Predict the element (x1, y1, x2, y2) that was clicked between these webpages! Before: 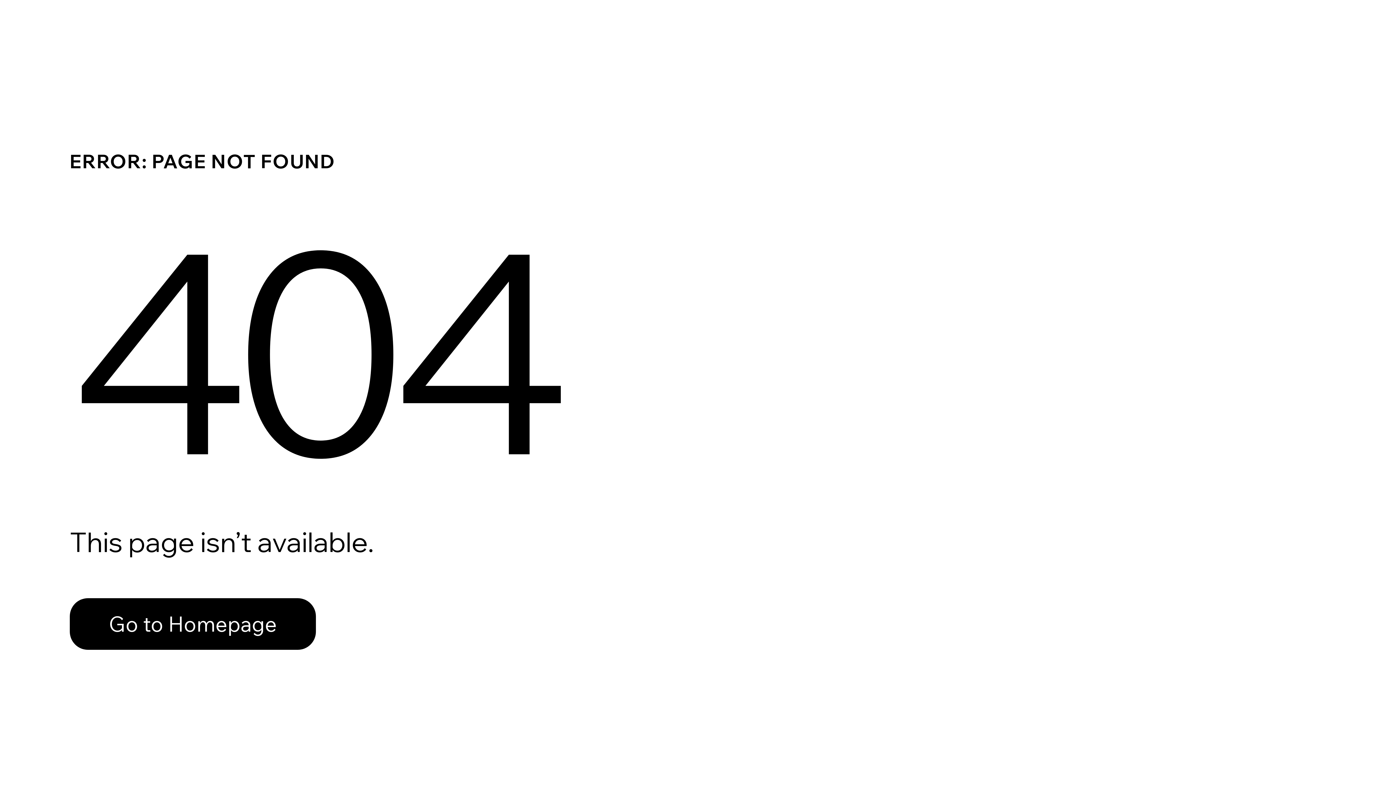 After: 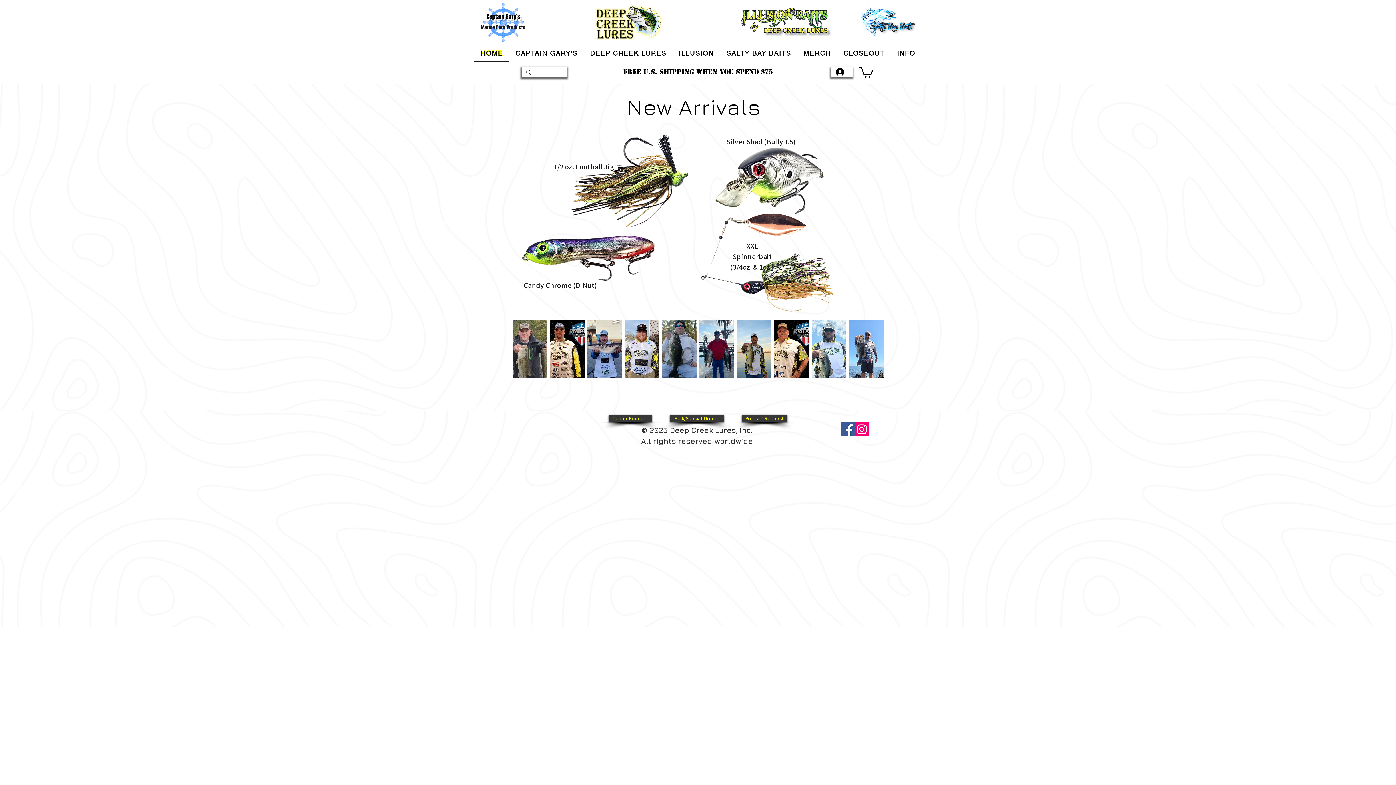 Action: bbox: (69, 582, 768, 659) label: Go to Homepage